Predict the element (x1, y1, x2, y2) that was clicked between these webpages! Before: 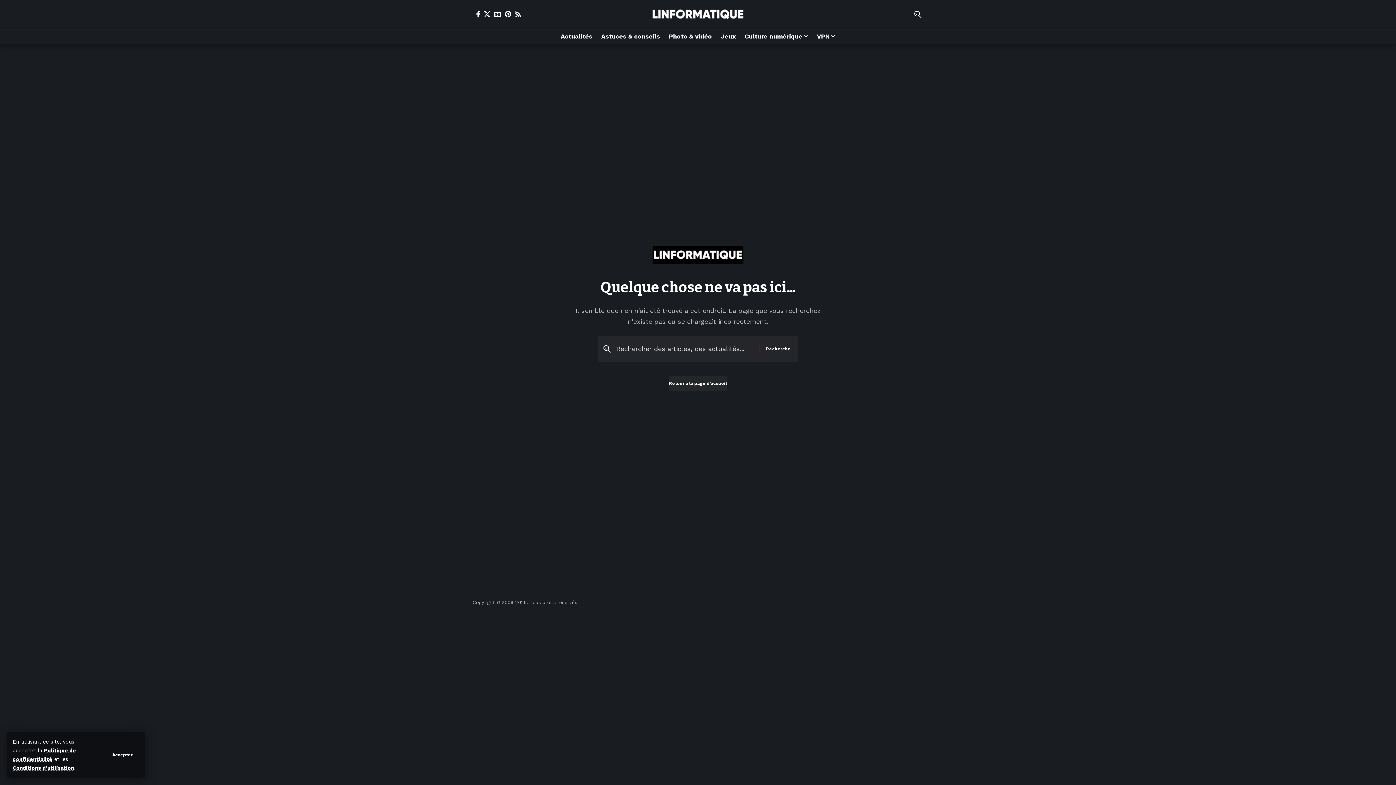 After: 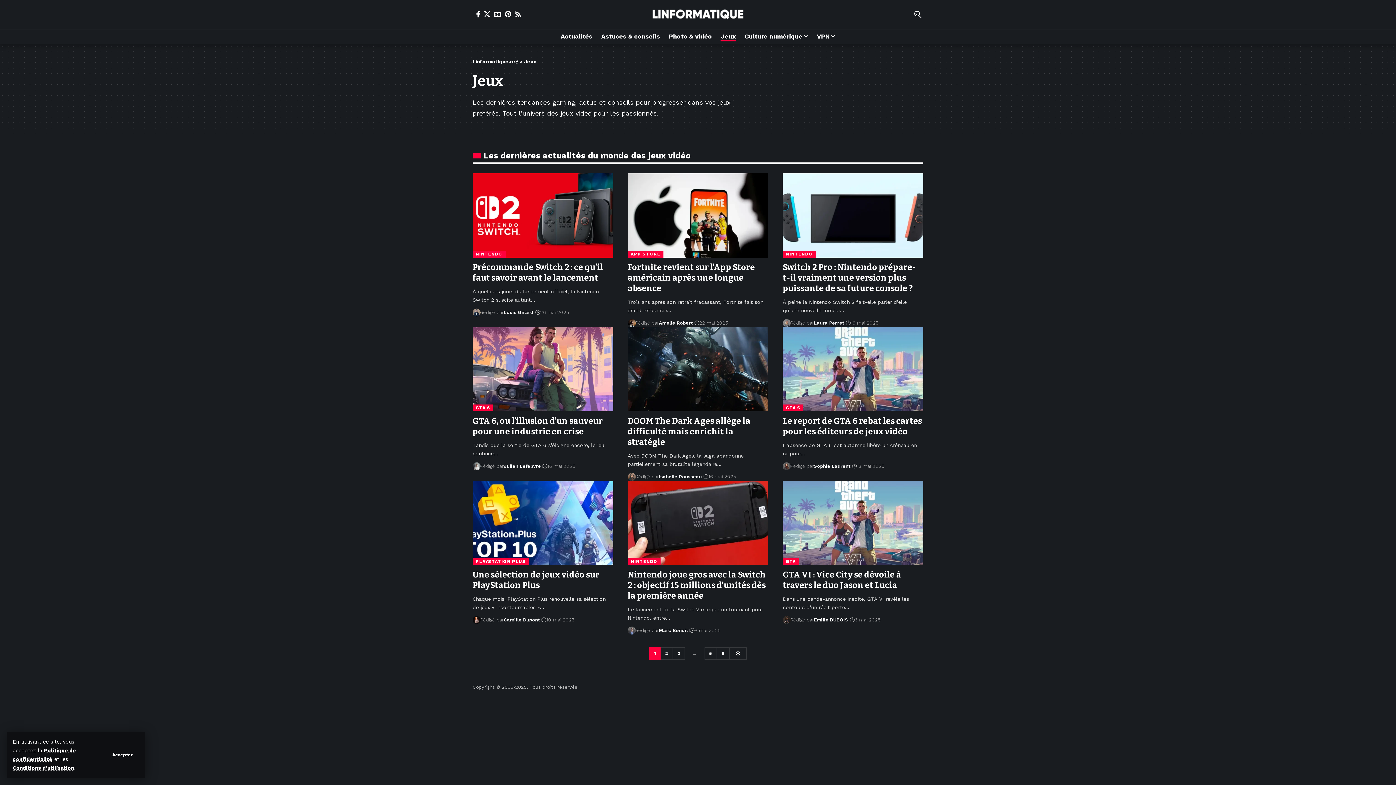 Action: label: Jeux bbox: (716, 29, 740, 43)